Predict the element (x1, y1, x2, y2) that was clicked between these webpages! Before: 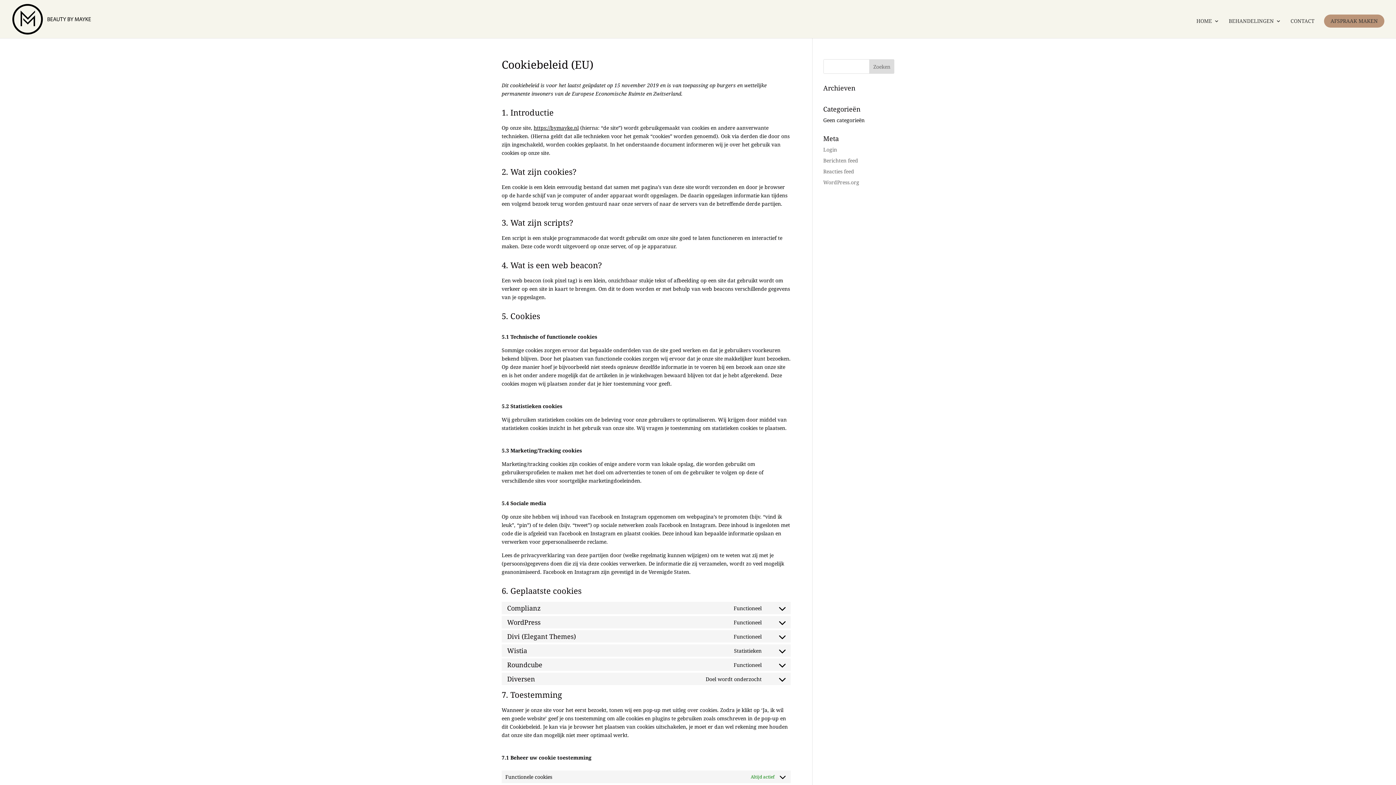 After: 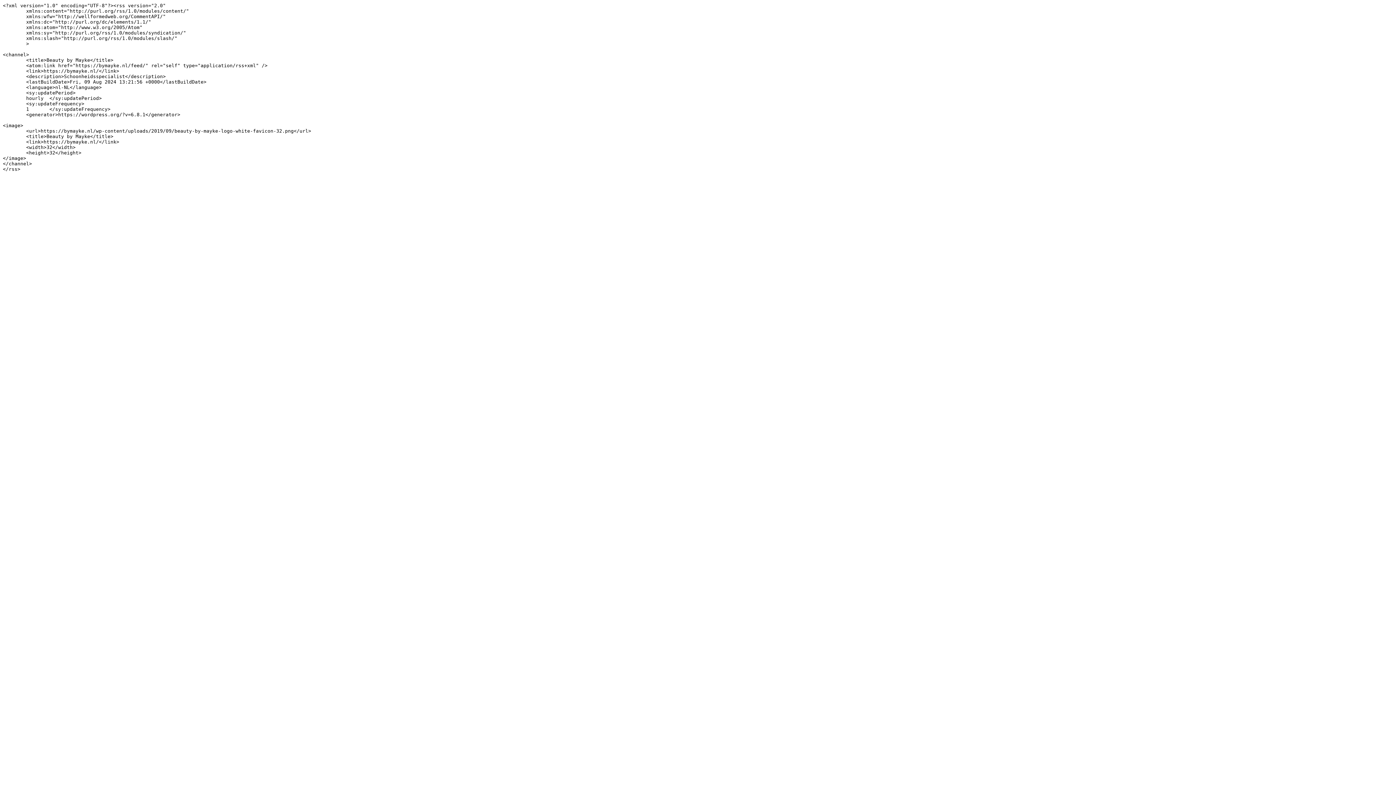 Action: label: Berichten feed bbox: (823, 157, 858, 164)